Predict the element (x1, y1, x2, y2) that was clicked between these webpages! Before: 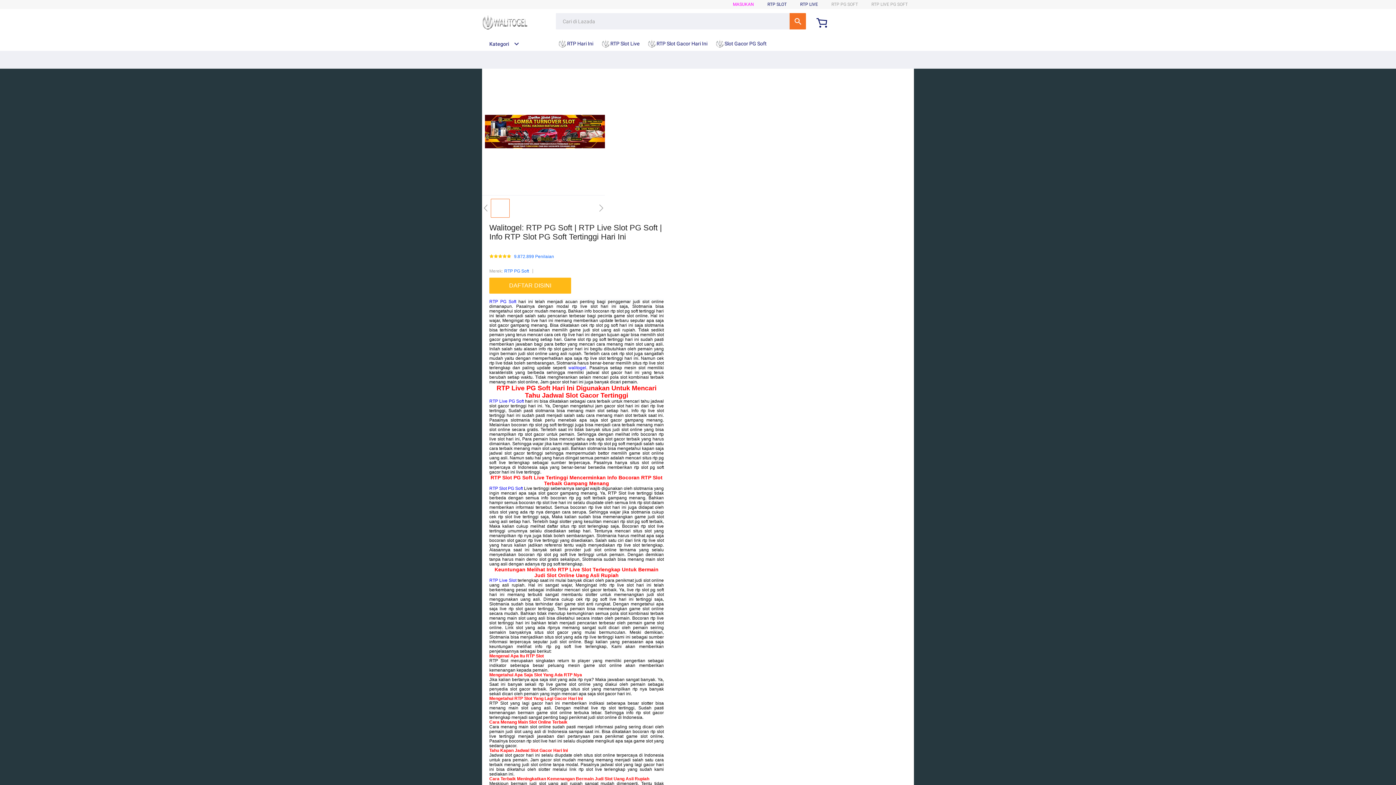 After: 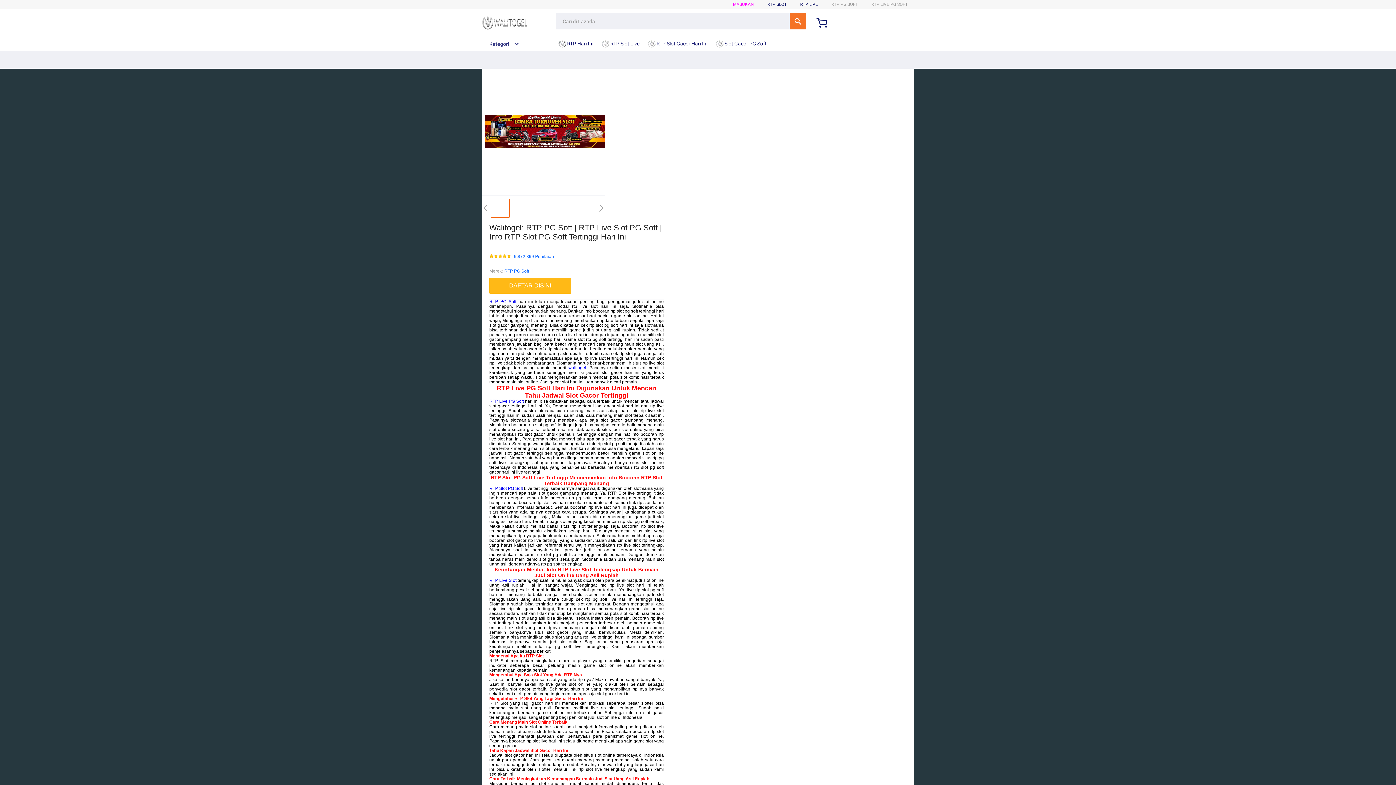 Action: bbox: (568, 365, 586, 370) label: walitogel